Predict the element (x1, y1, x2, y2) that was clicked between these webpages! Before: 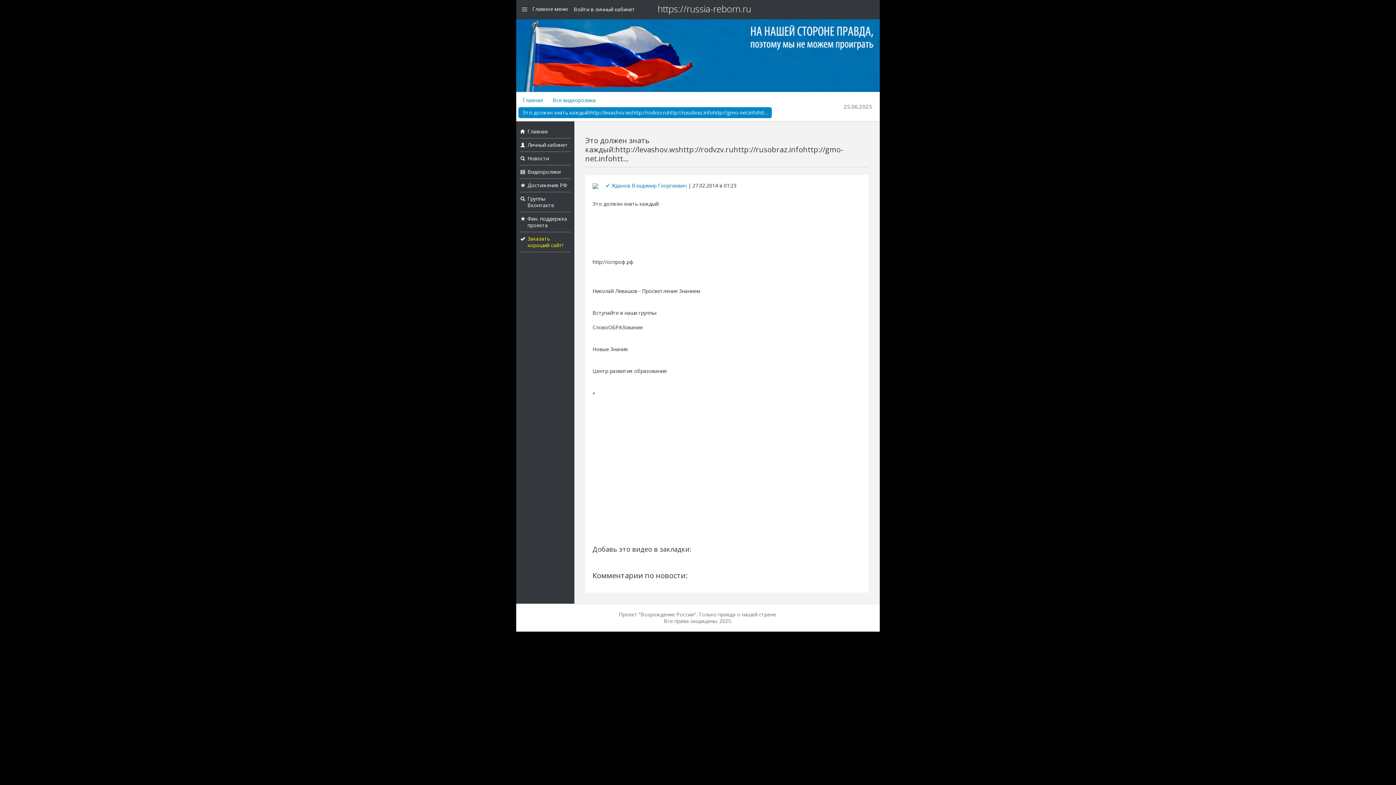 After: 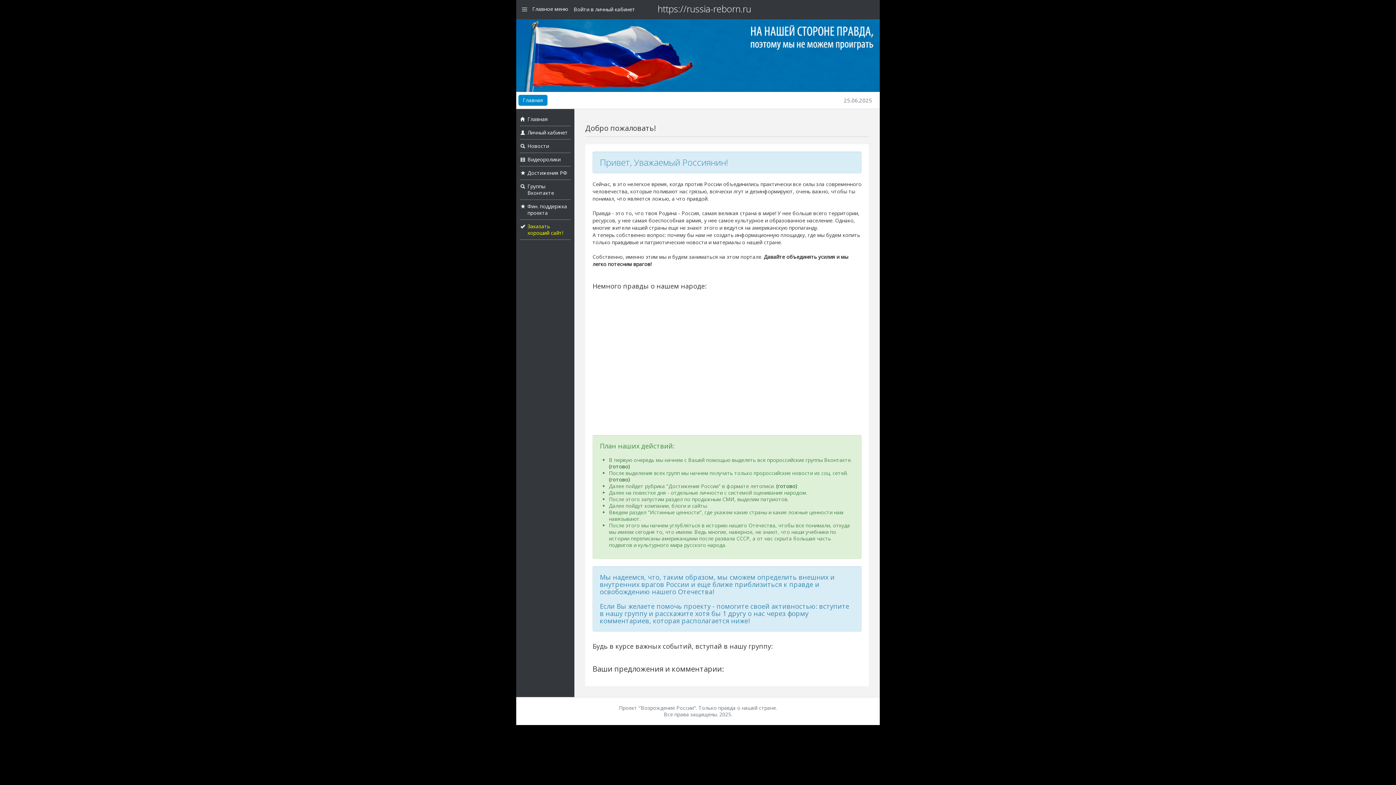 Action: label: https://russia-reborn.ru bbox: (657, 2, 751, 14)